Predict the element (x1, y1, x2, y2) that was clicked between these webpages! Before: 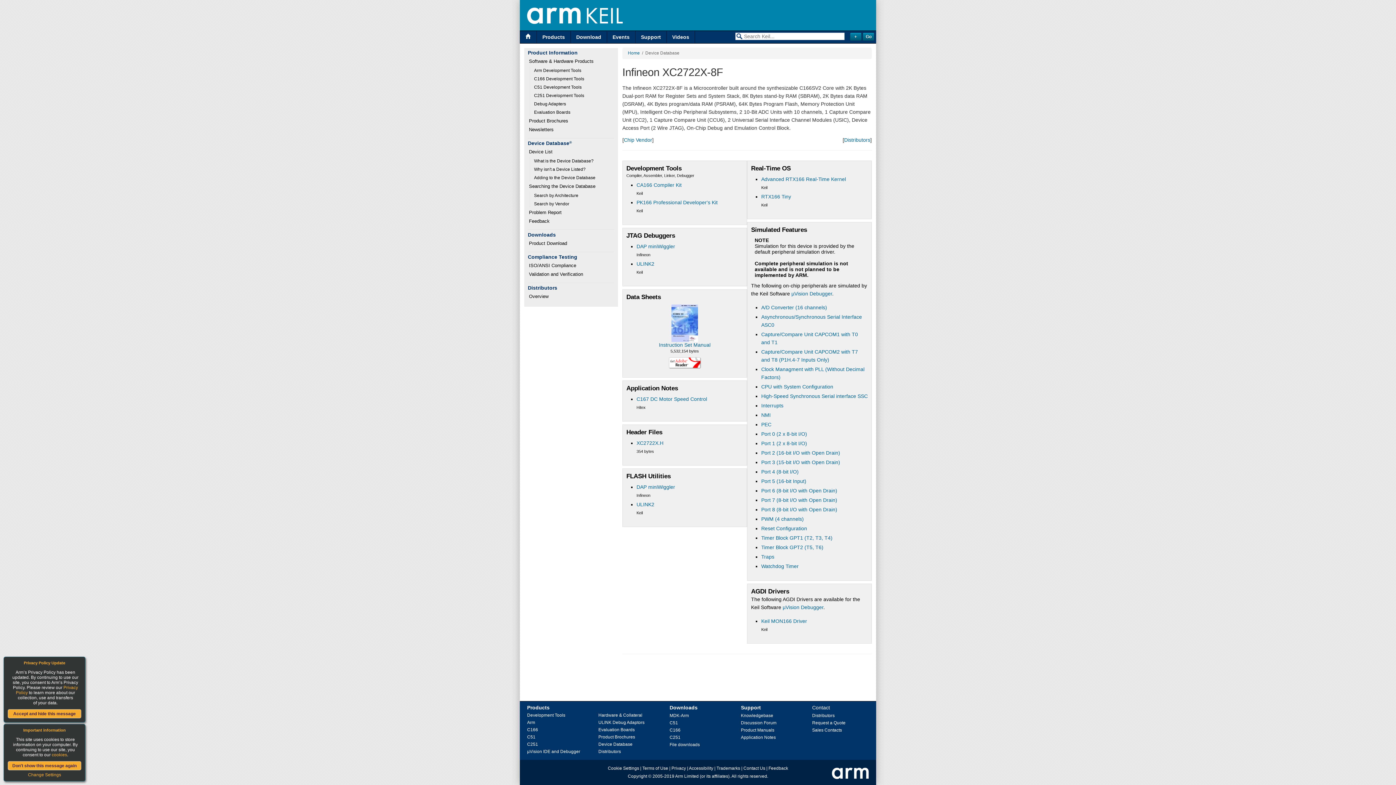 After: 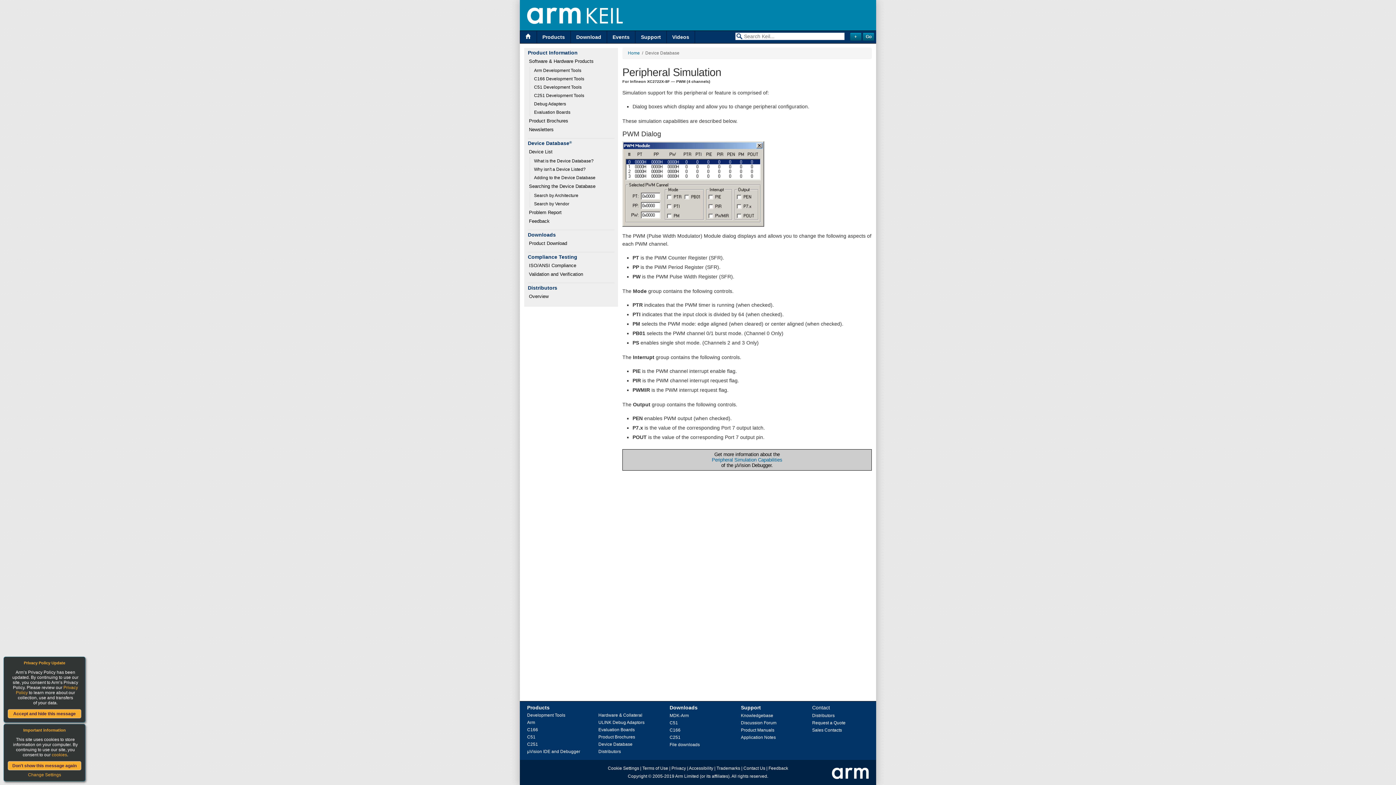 Action: bbox: (761, 516, 804, 522) label: PWM (4 channels)